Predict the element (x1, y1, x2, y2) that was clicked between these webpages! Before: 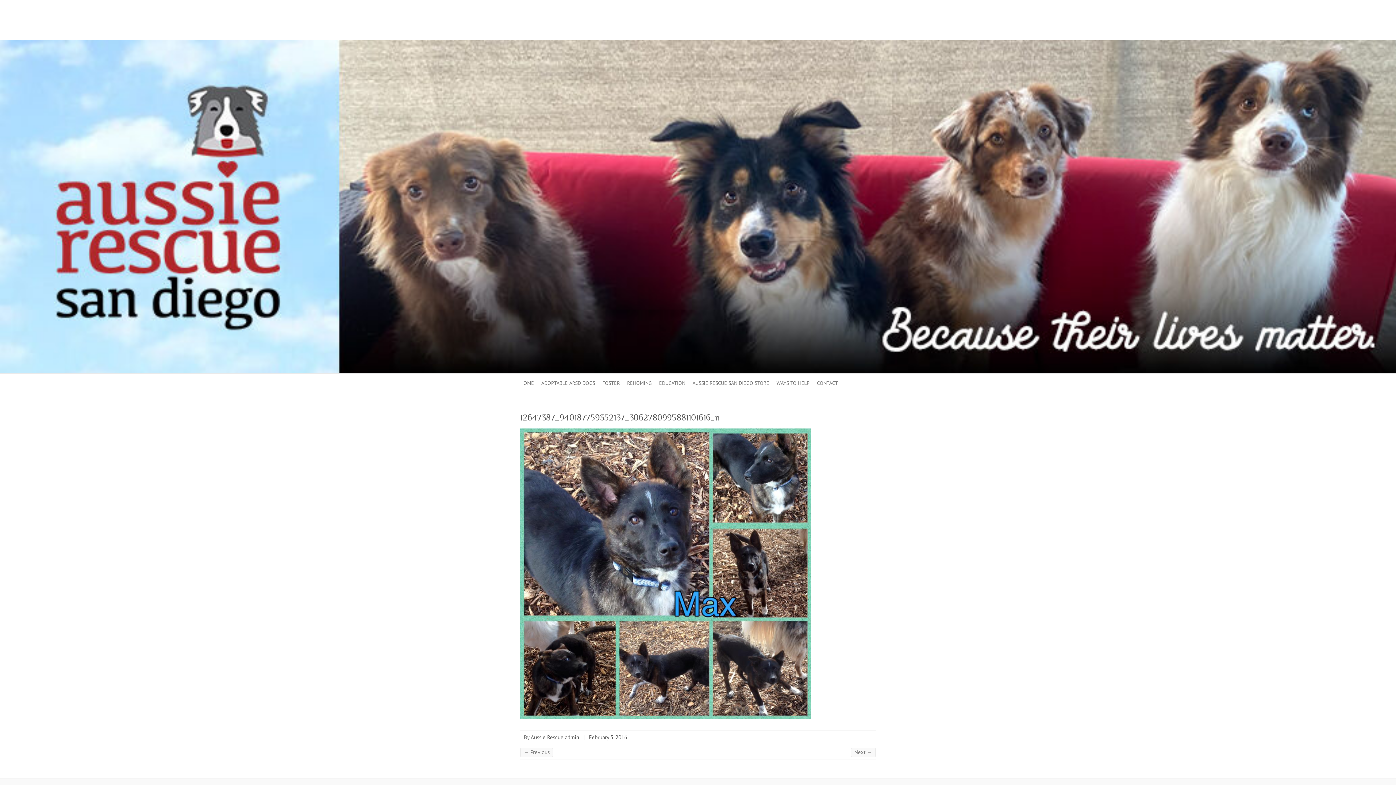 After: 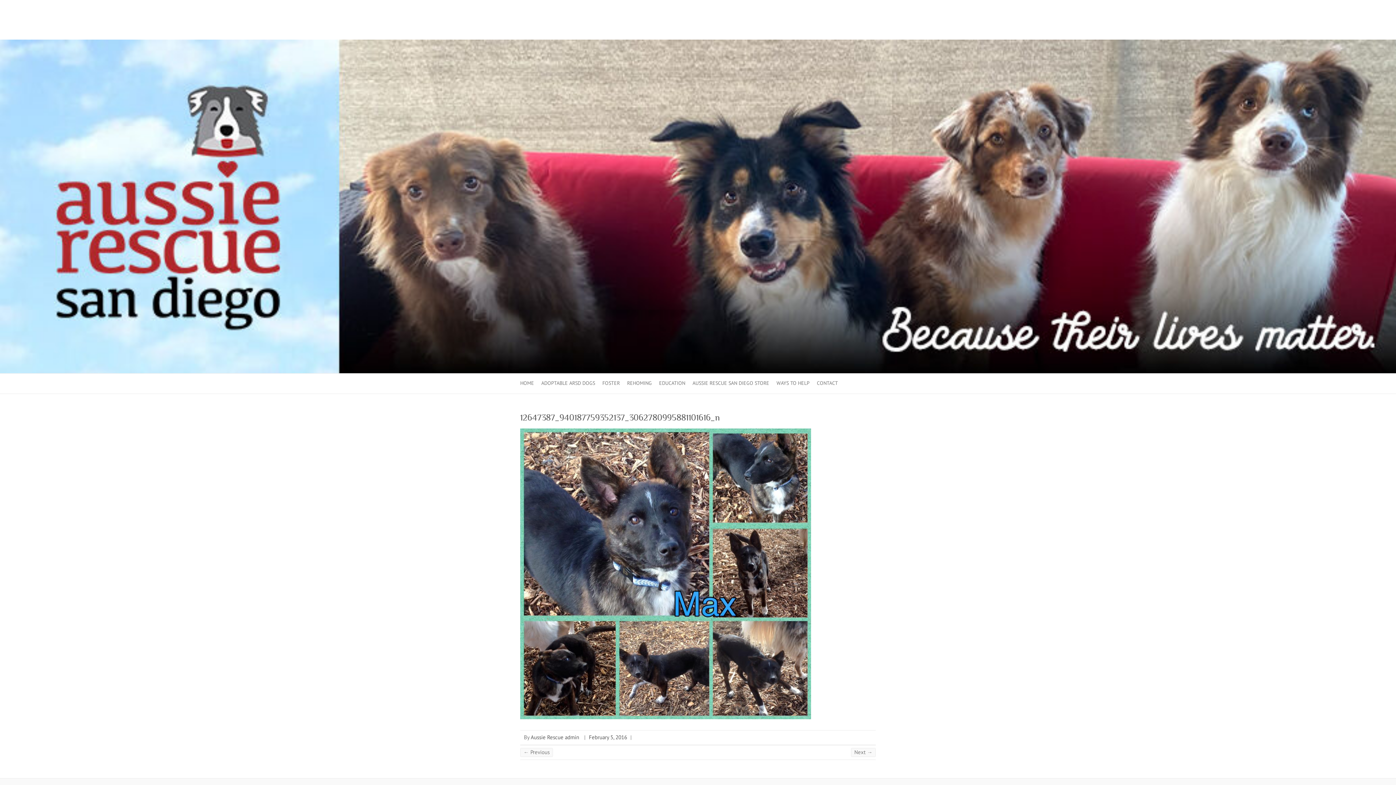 Action: bbox: (589, 734, 627, 741) label: February 5, 2016